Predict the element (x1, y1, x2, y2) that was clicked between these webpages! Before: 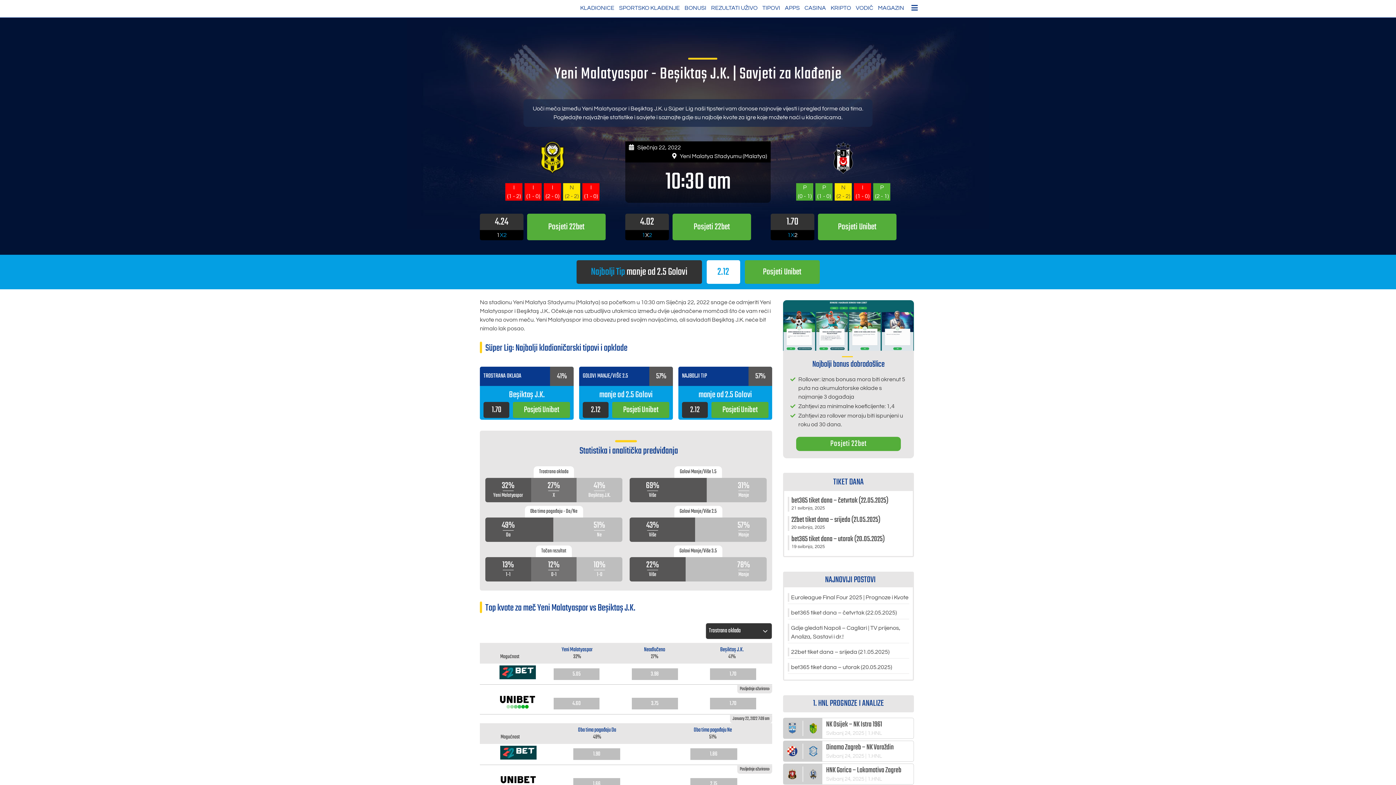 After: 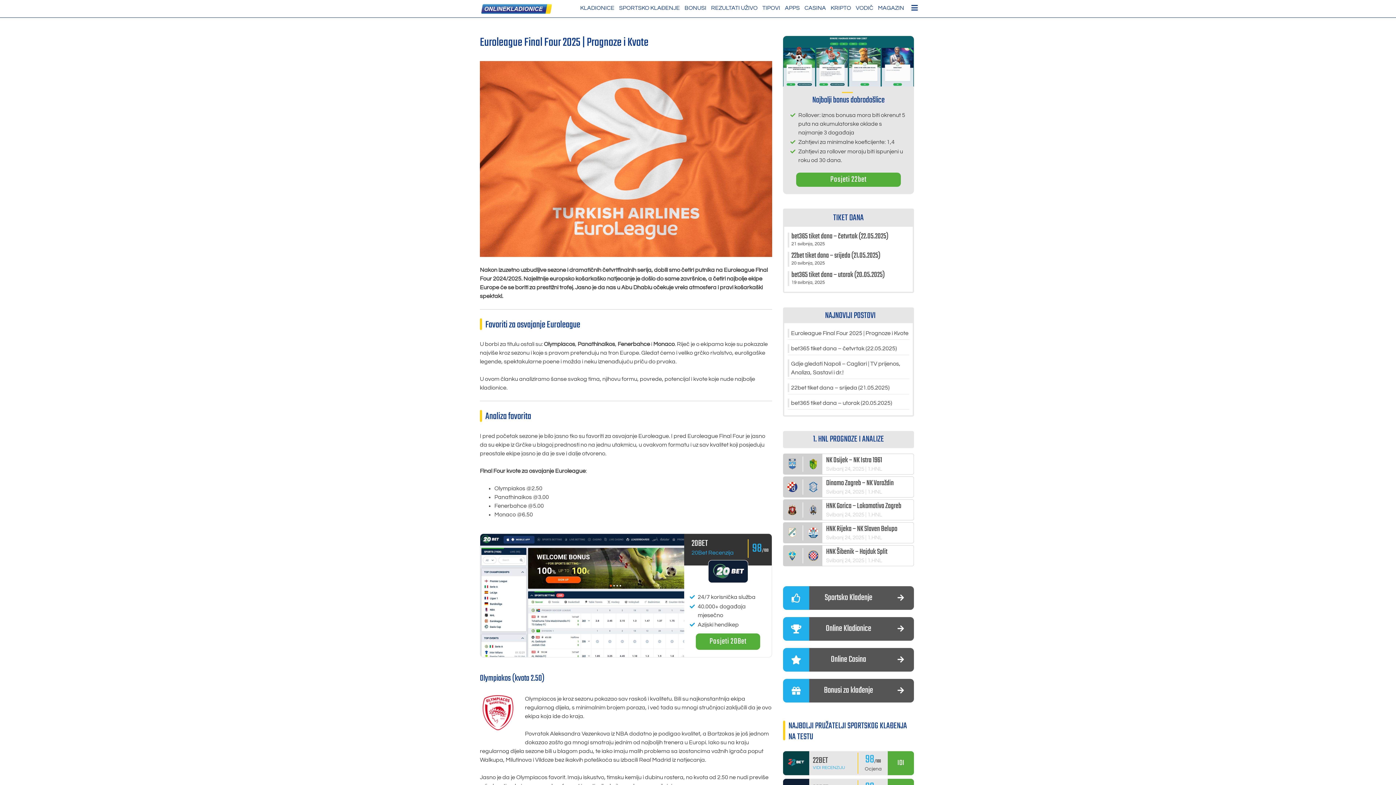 Action: bbox: (788, 597, 909, 606) label: Euroleague Final Four 2025 | Prognoze i Kvote